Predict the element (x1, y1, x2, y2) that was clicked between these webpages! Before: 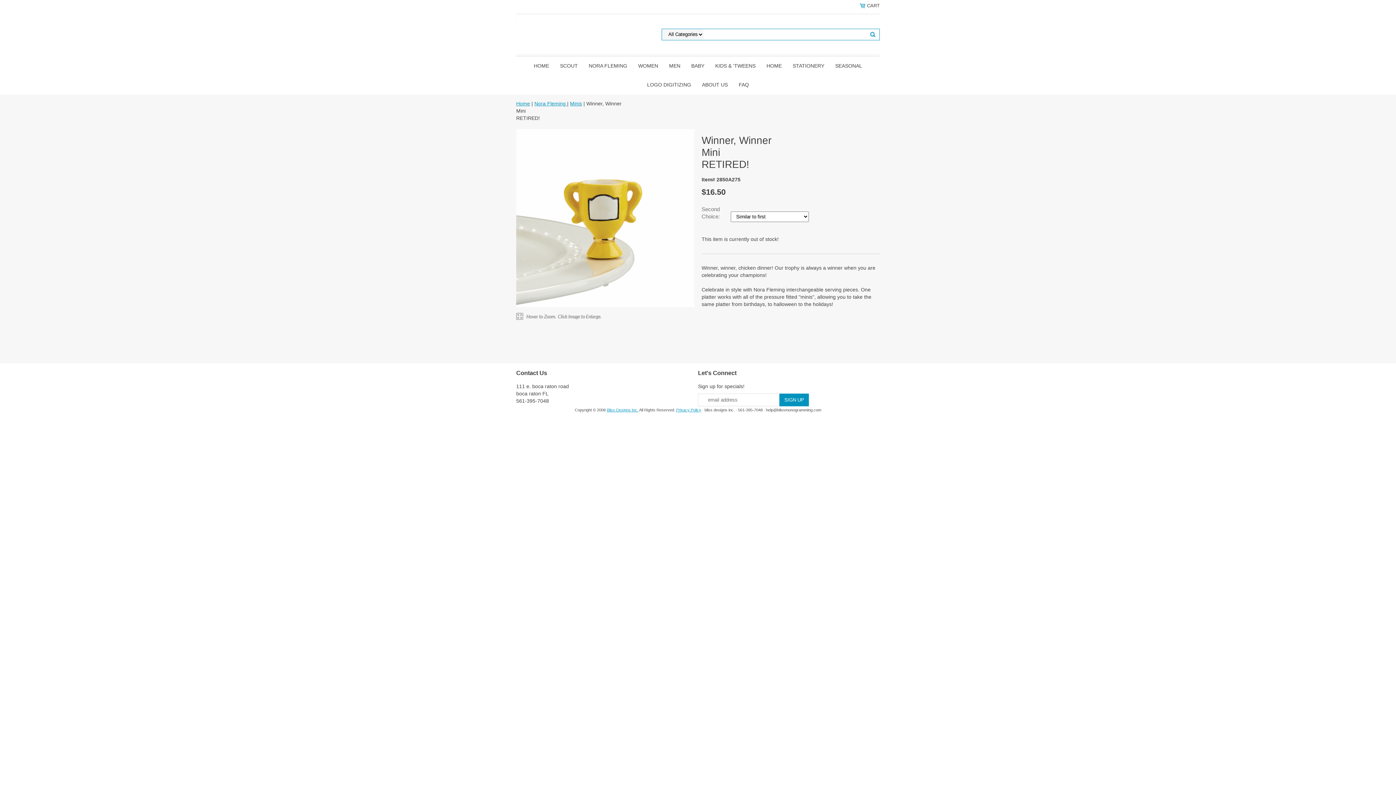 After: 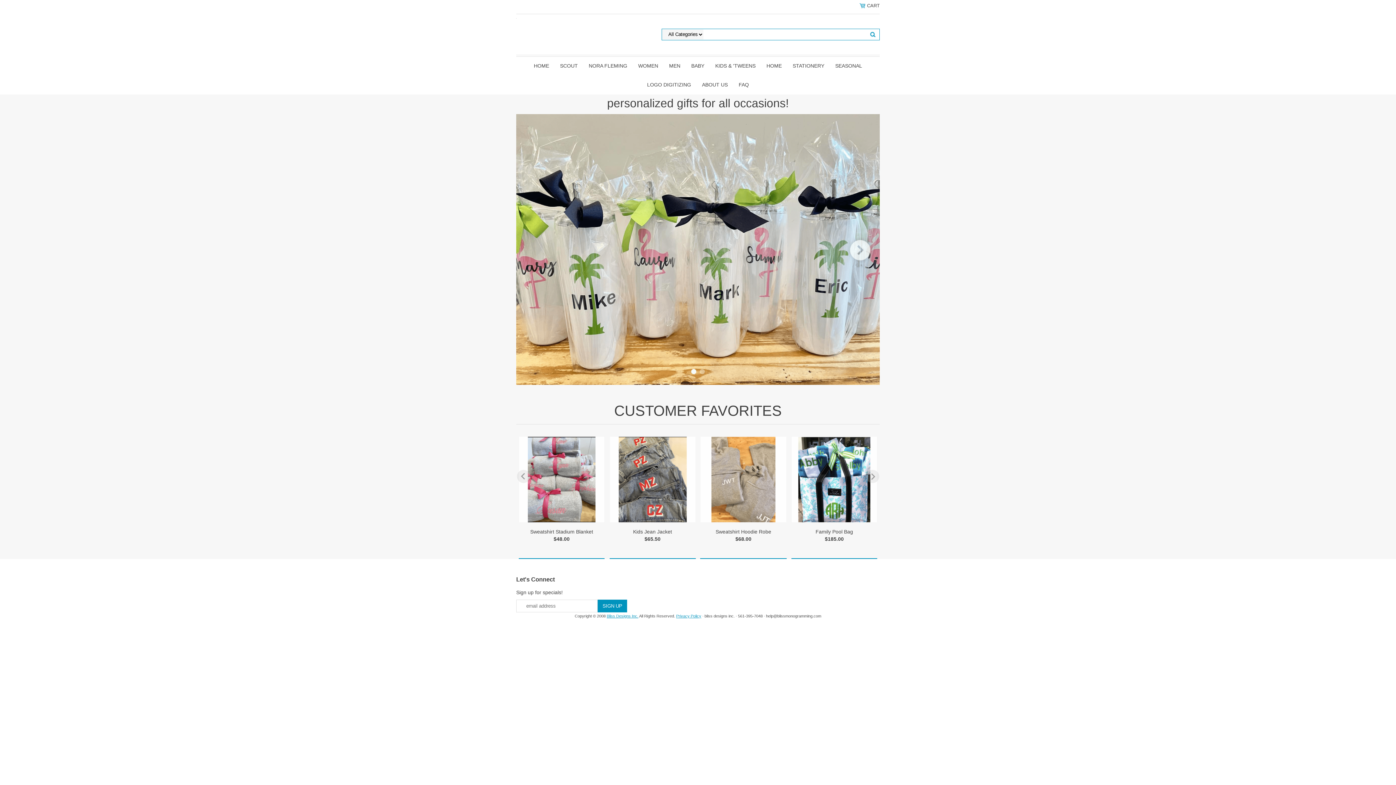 Action: bbox: (516, 100, 530, 106) label: Home